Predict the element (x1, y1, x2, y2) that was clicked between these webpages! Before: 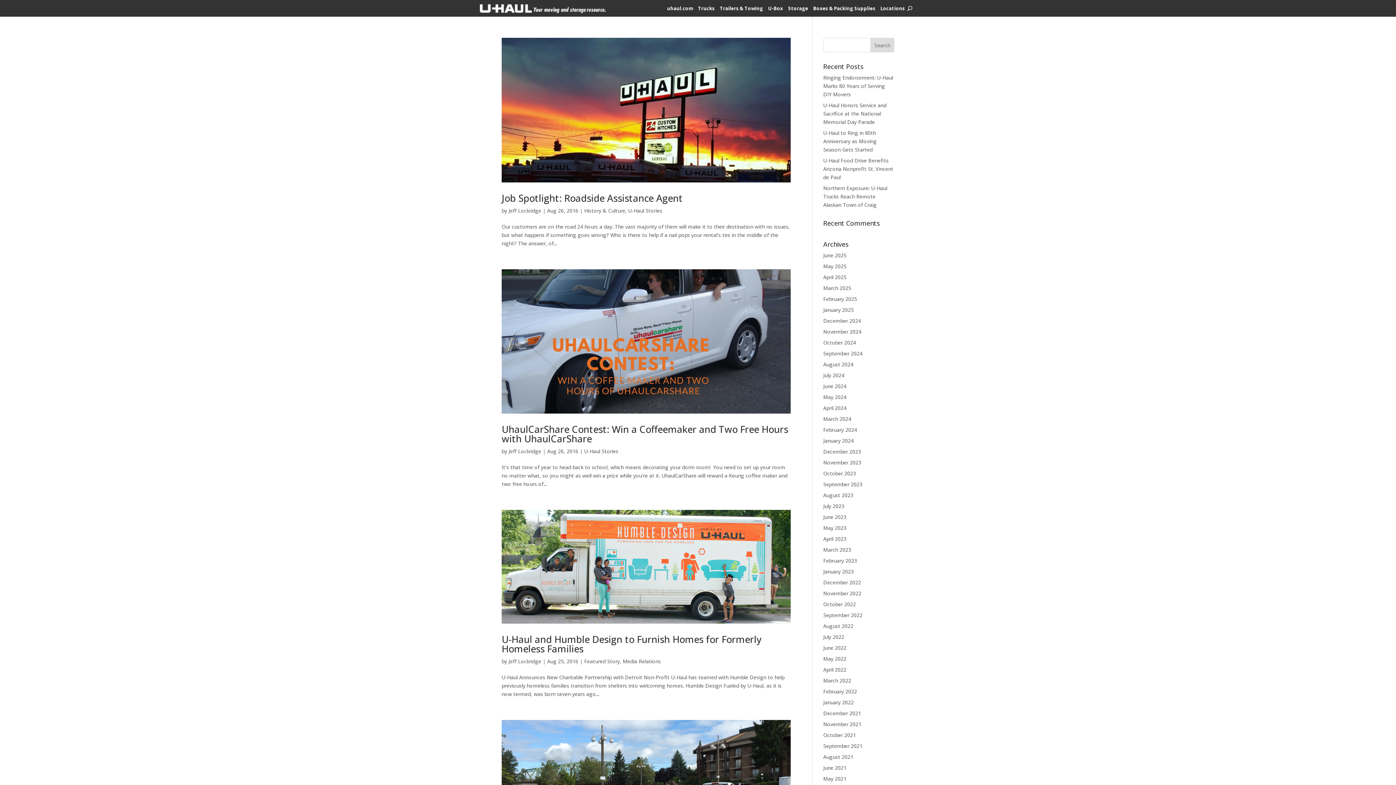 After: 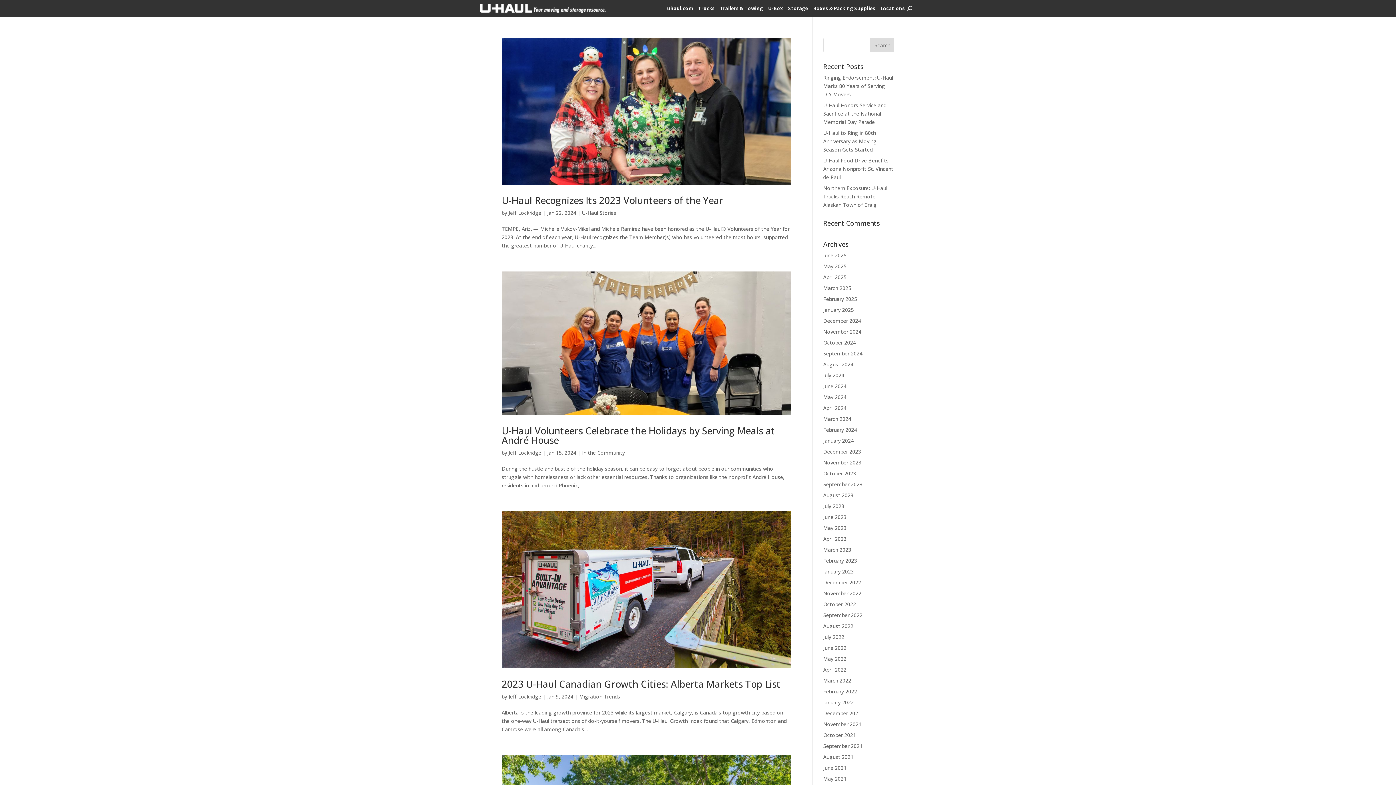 Action: bbox: (823, 437, 854, 444) label: January 2024